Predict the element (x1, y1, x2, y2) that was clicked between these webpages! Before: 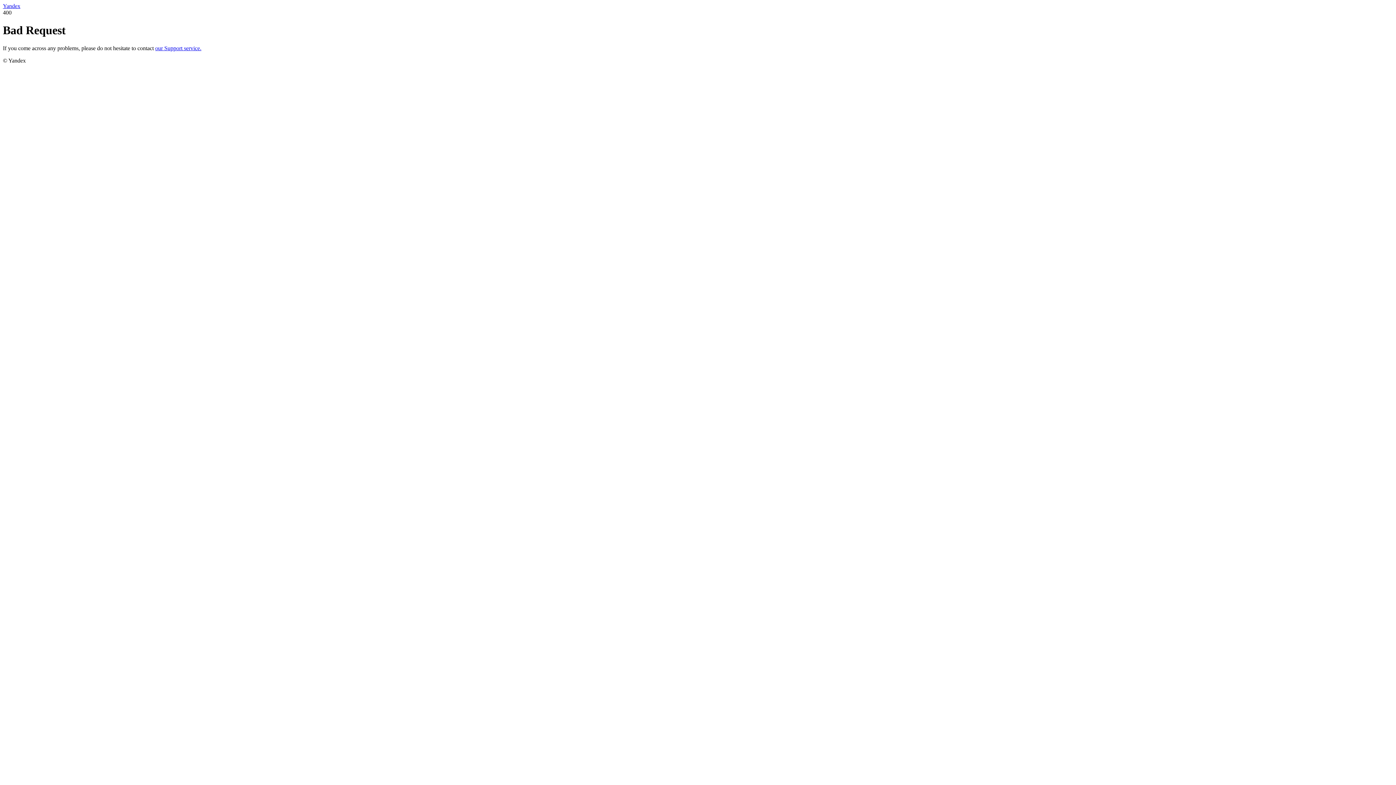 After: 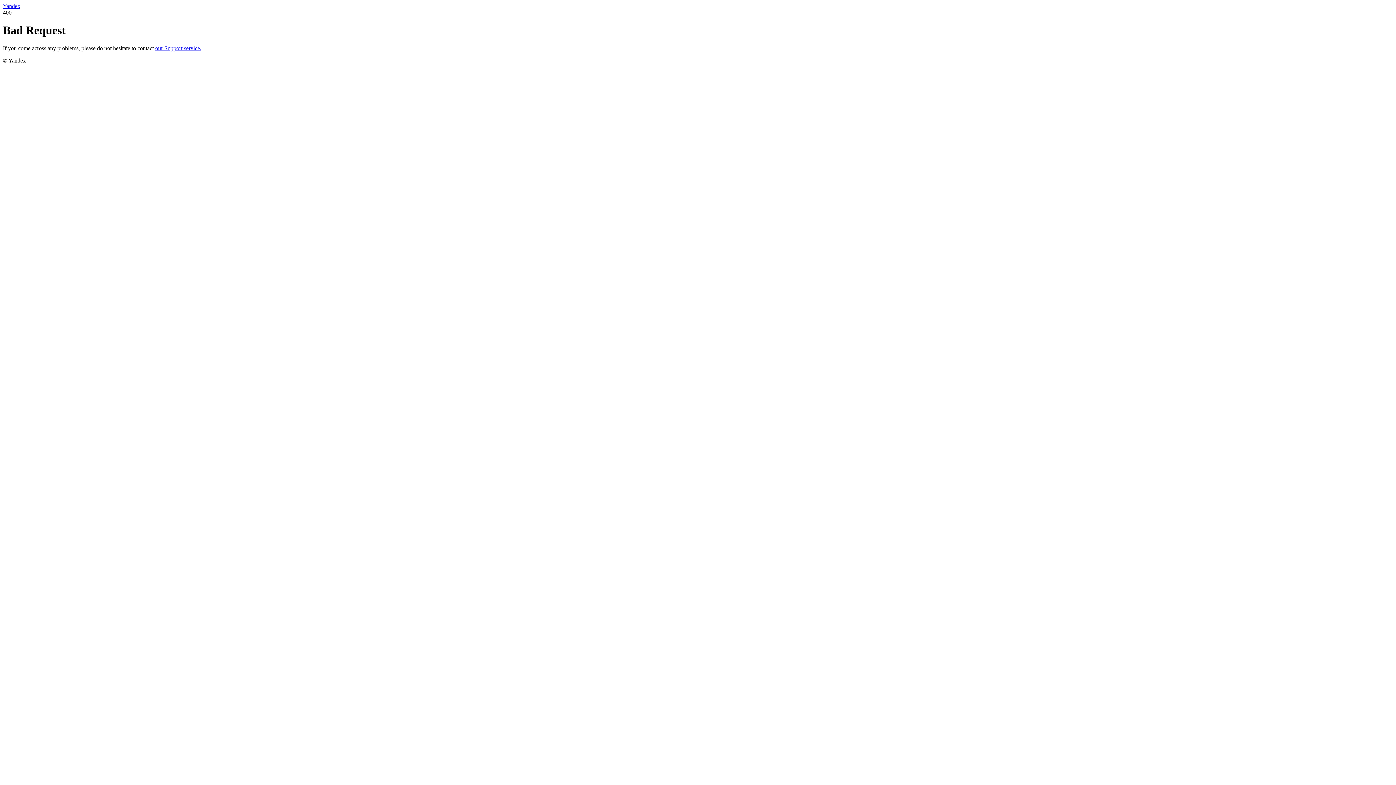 Action: bbox: (2, 2, 20, 9) label: Yandex